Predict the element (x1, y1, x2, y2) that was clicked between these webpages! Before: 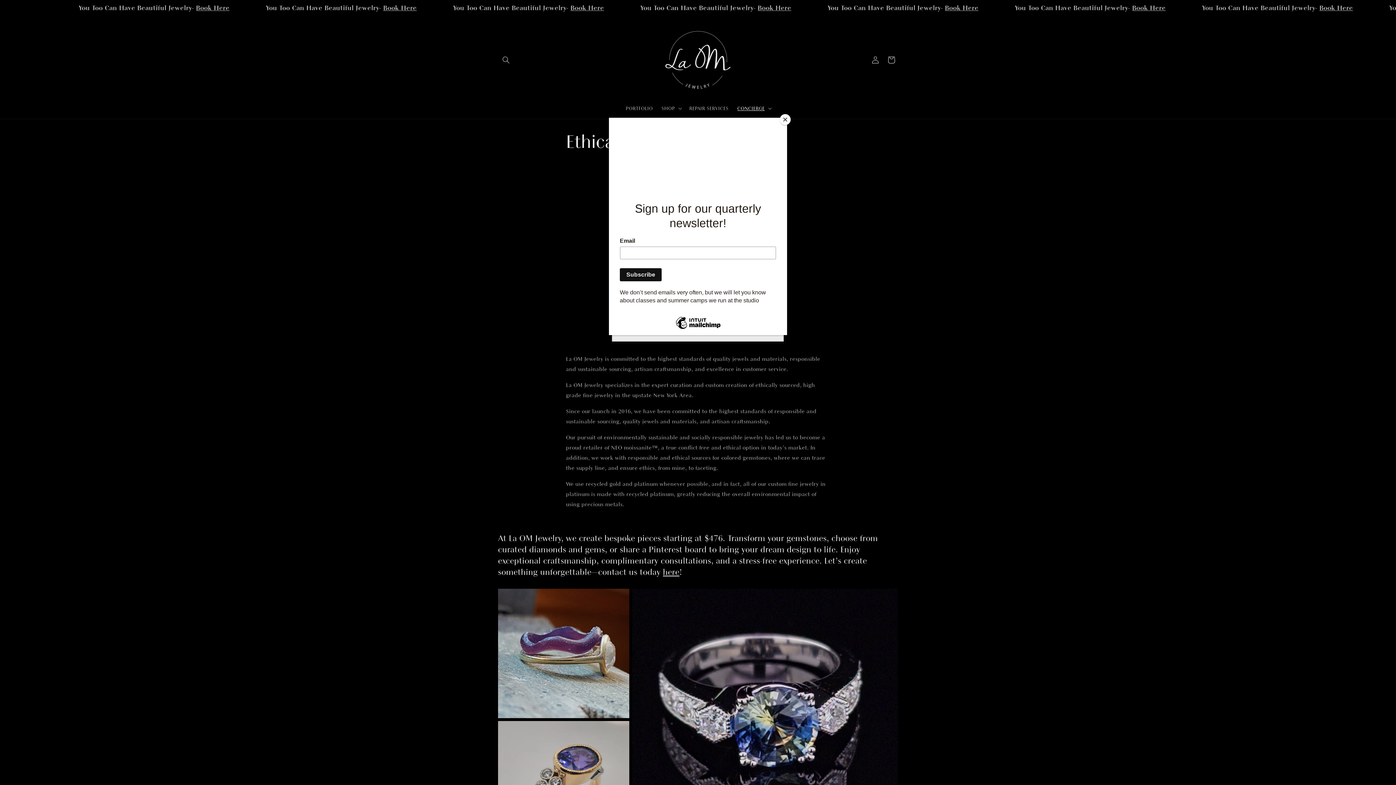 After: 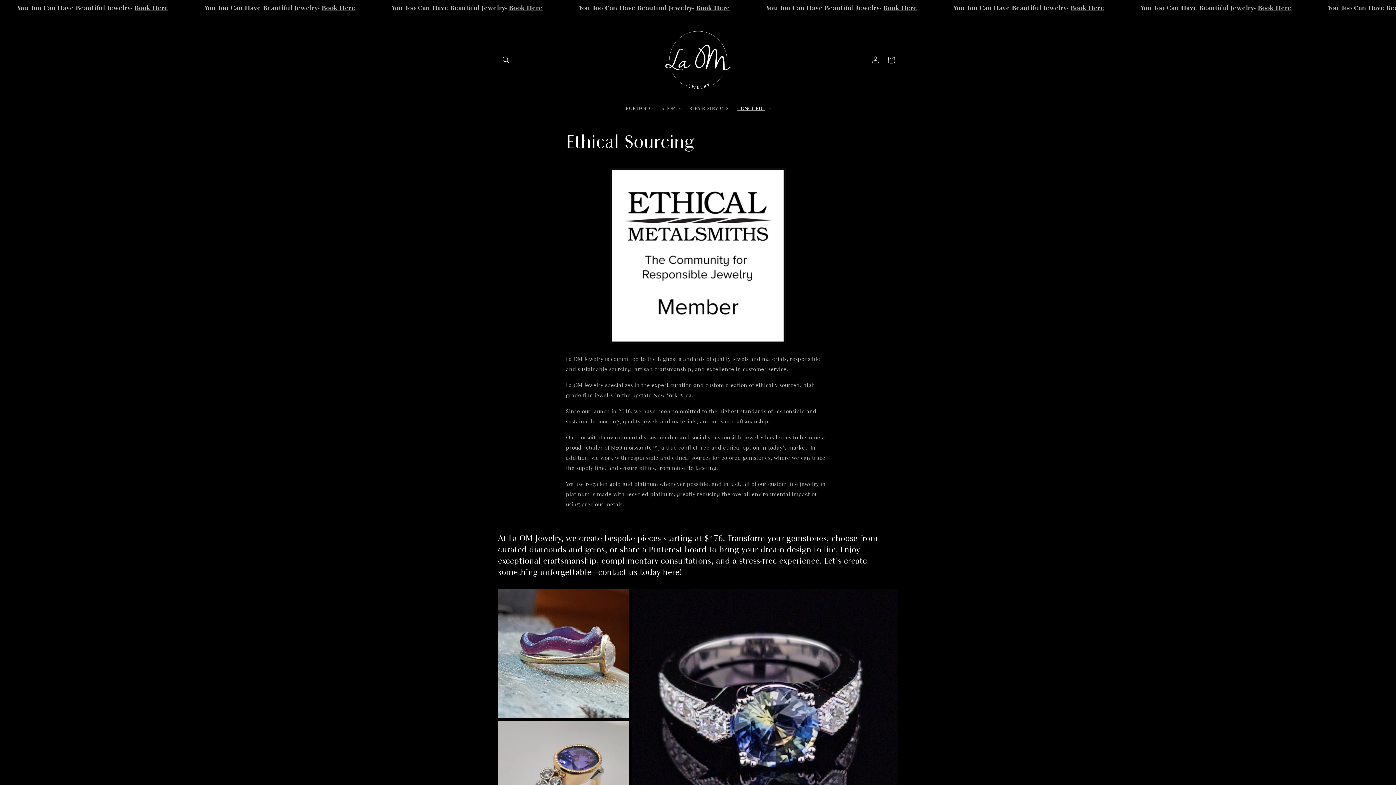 Action: label: Close bbox: (780, 114, 790, 125)